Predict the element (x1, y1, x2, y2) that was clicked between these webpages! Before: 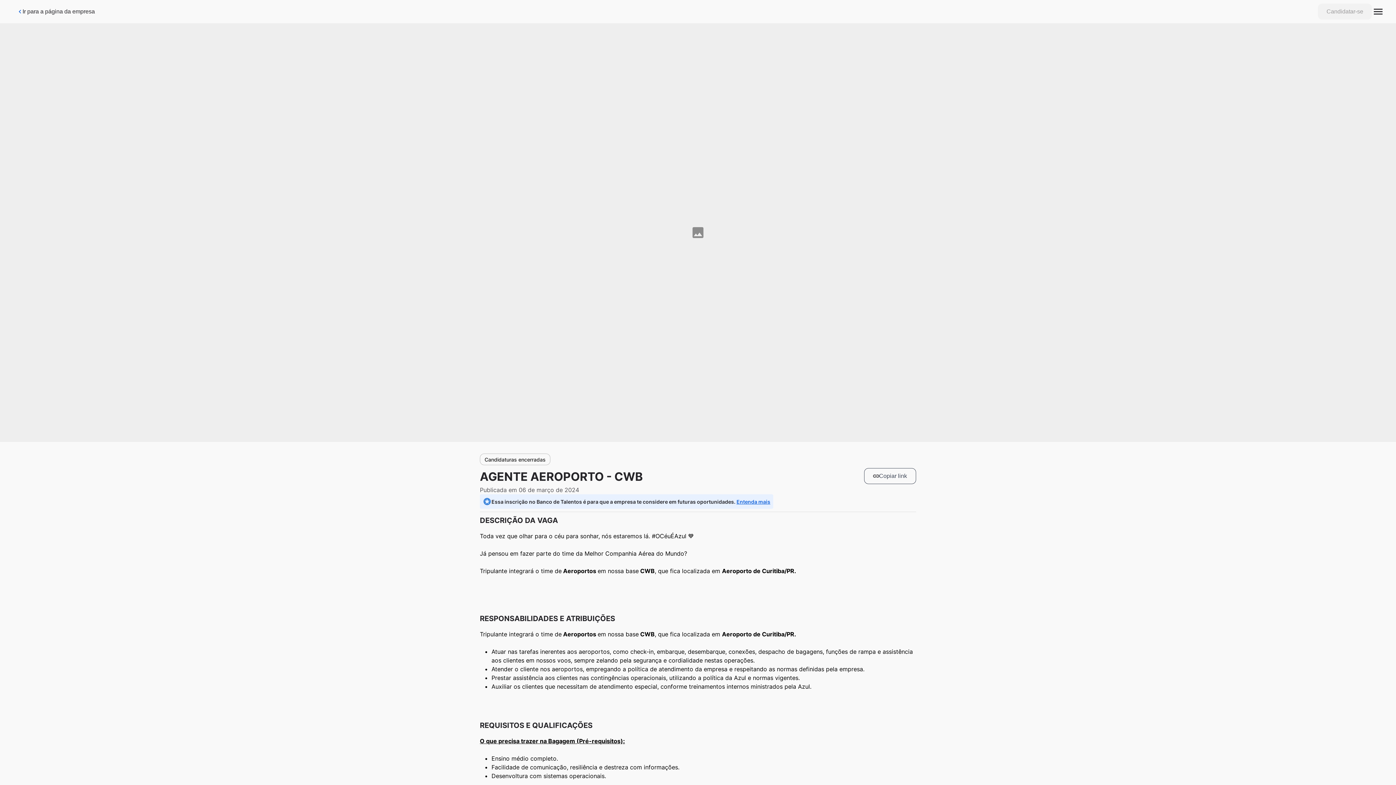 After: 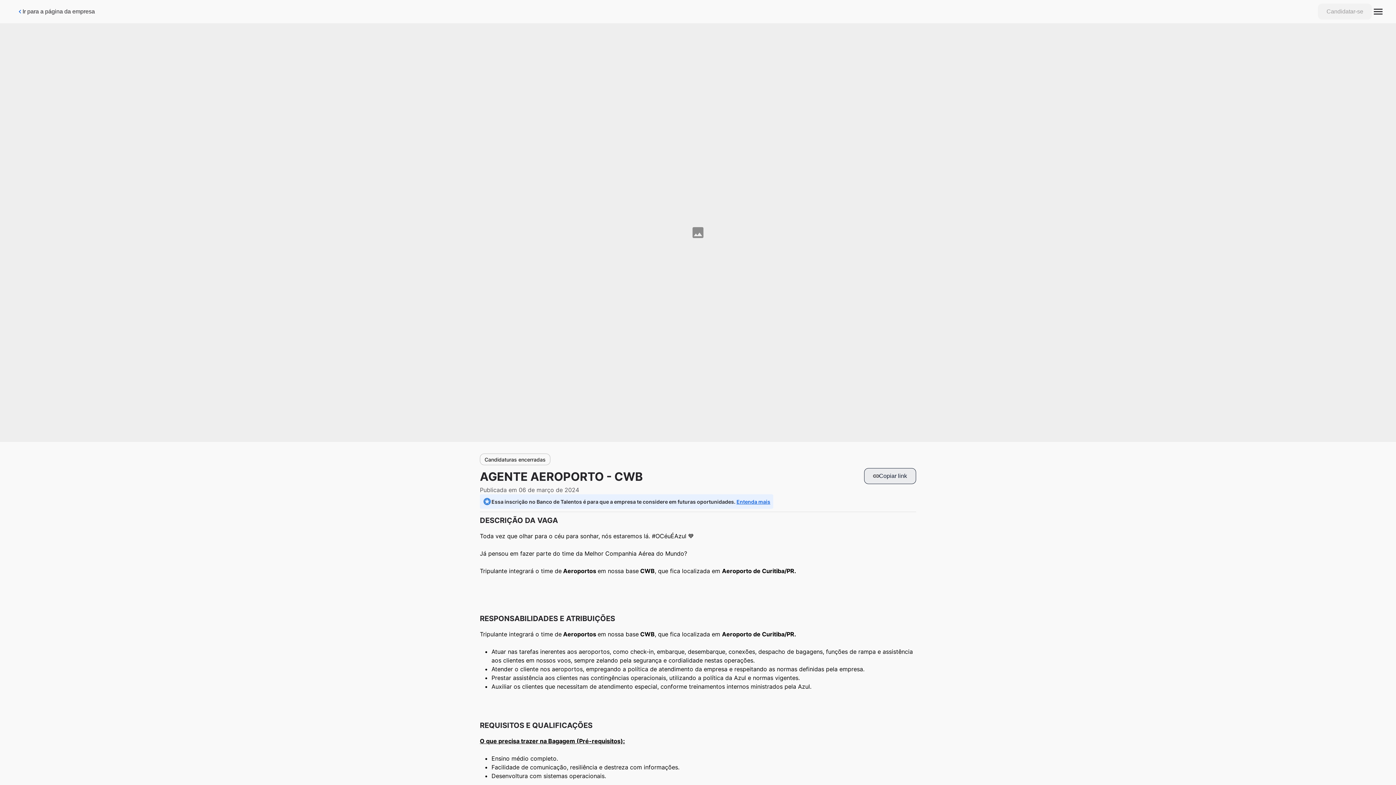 Action: label: Botão de copiar link da vaga bbox: (864, 468, 916, 484)